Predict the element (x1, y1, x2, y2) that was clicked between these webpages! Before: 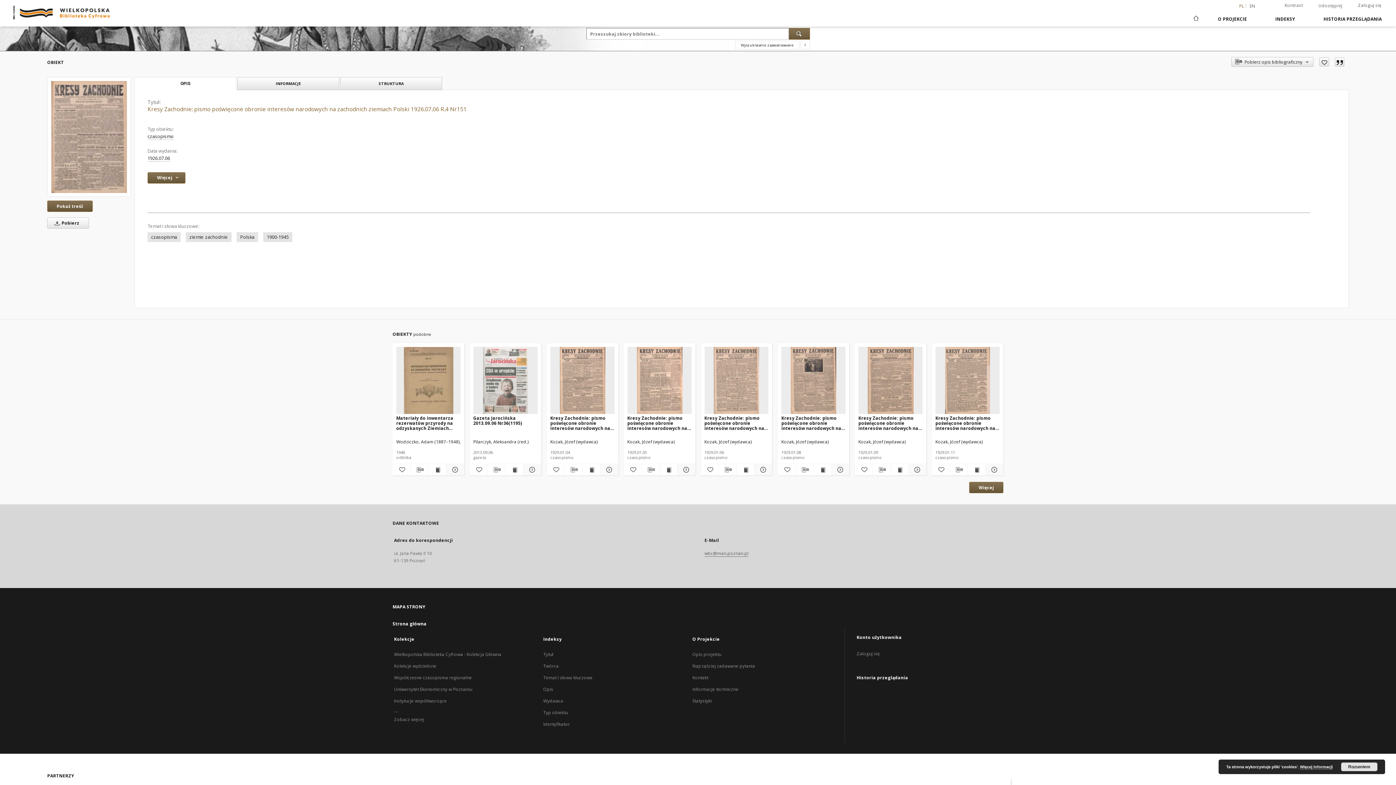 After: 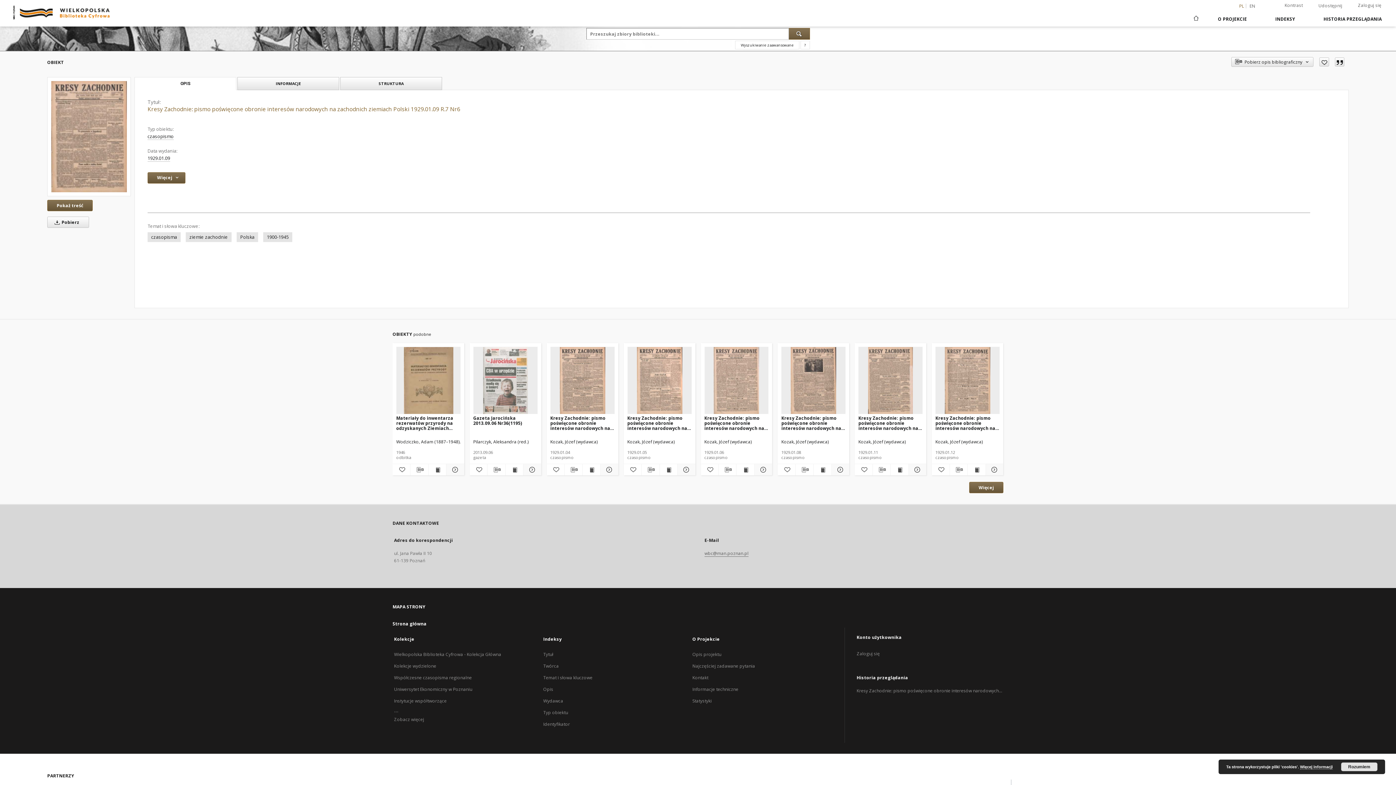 Action: bbox: (859, 347, 922, 414)